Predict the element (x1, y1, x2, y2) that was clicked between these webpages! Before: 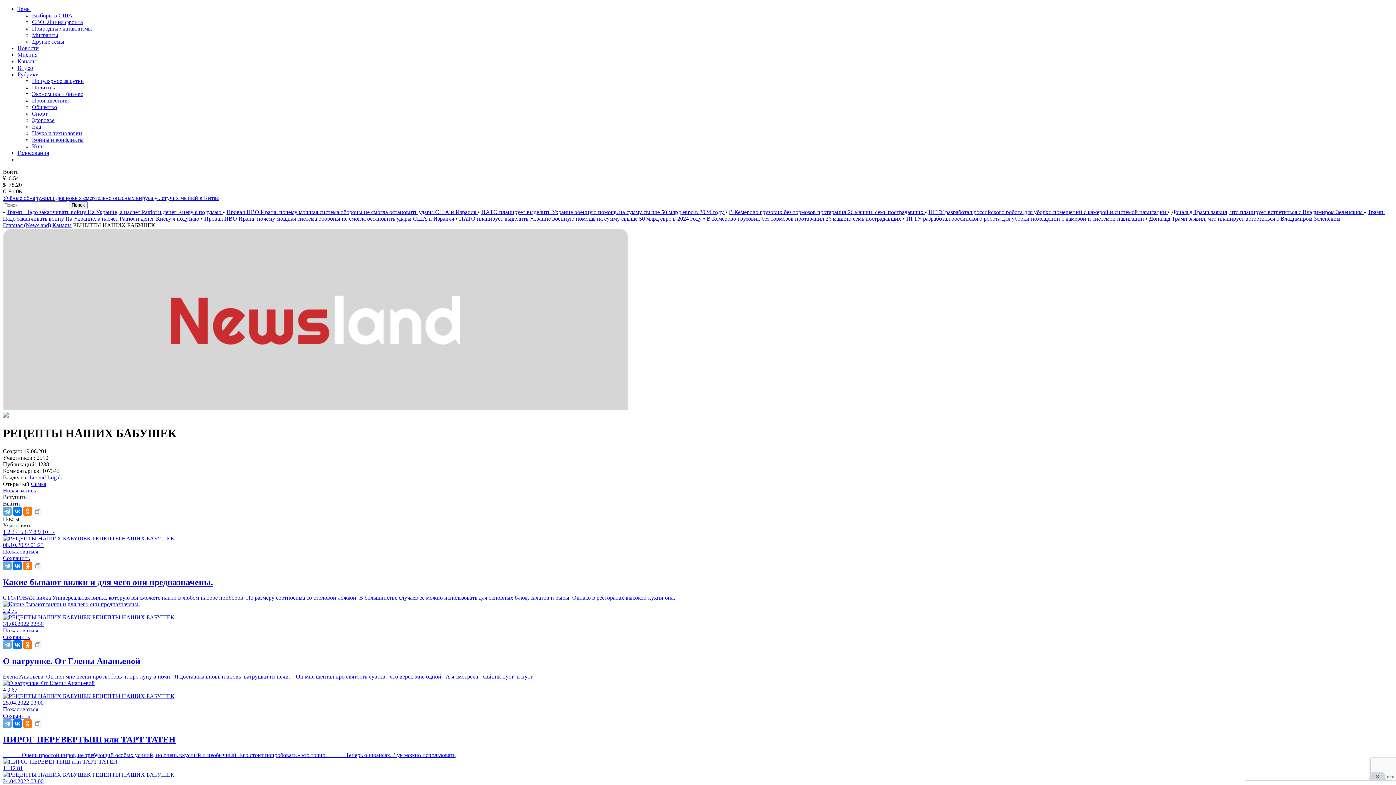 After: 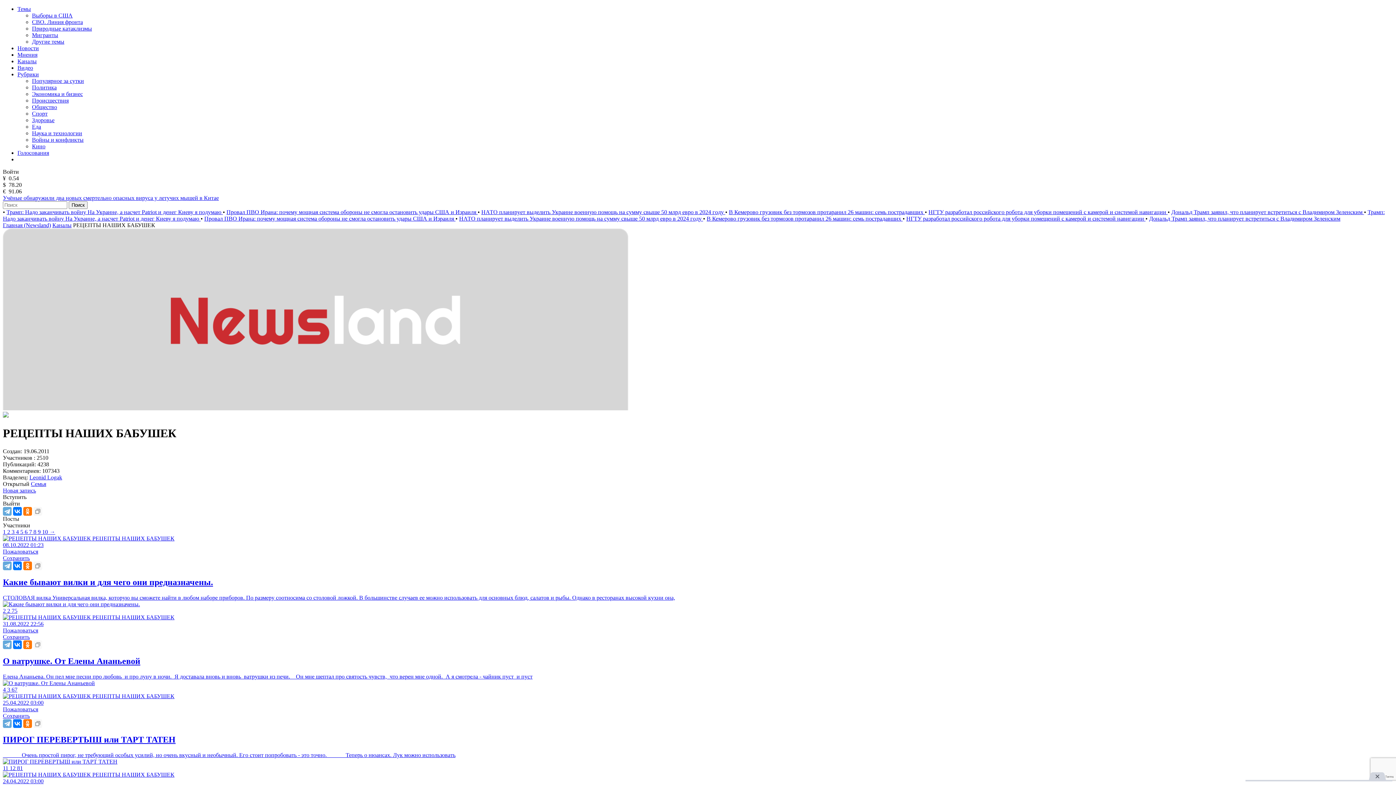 Action: bbox: (33, 640, 42, 649)